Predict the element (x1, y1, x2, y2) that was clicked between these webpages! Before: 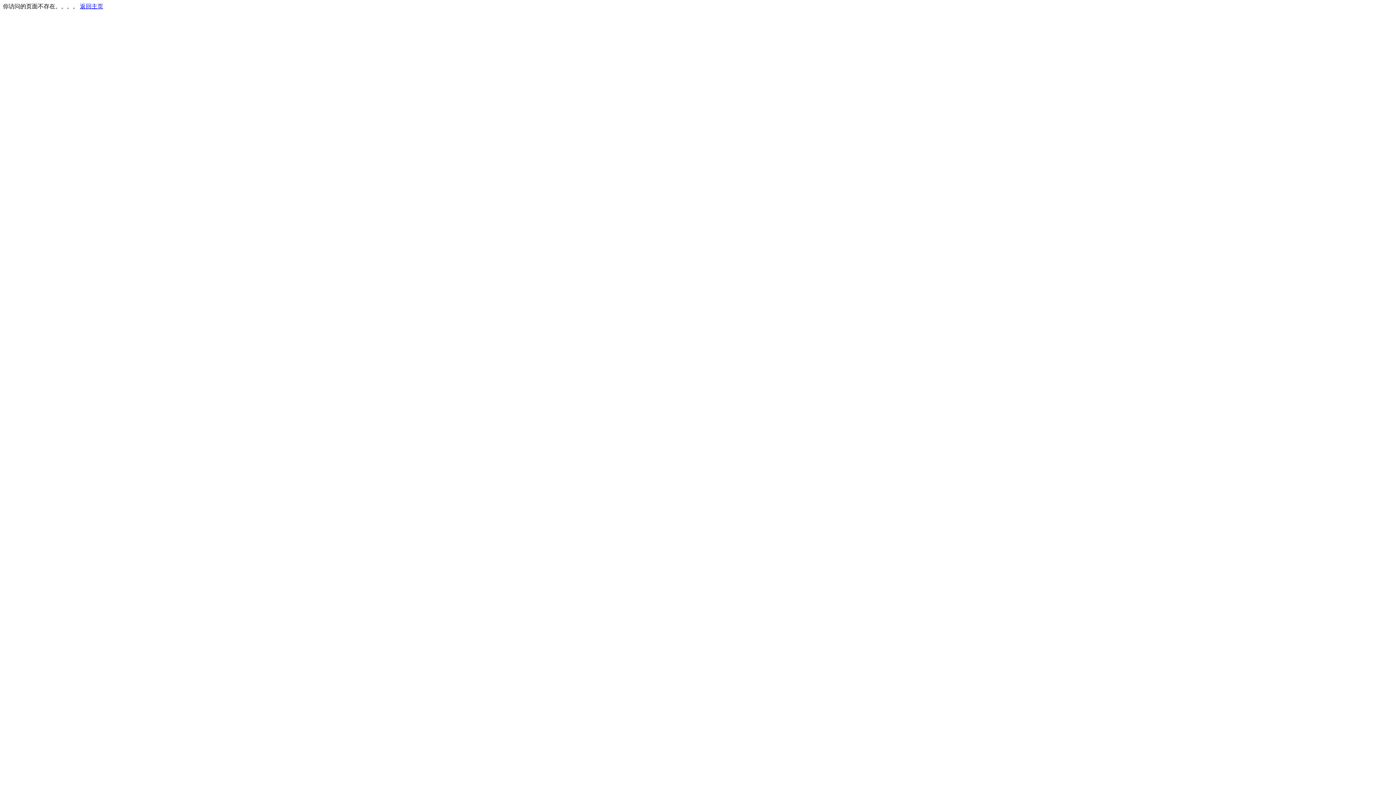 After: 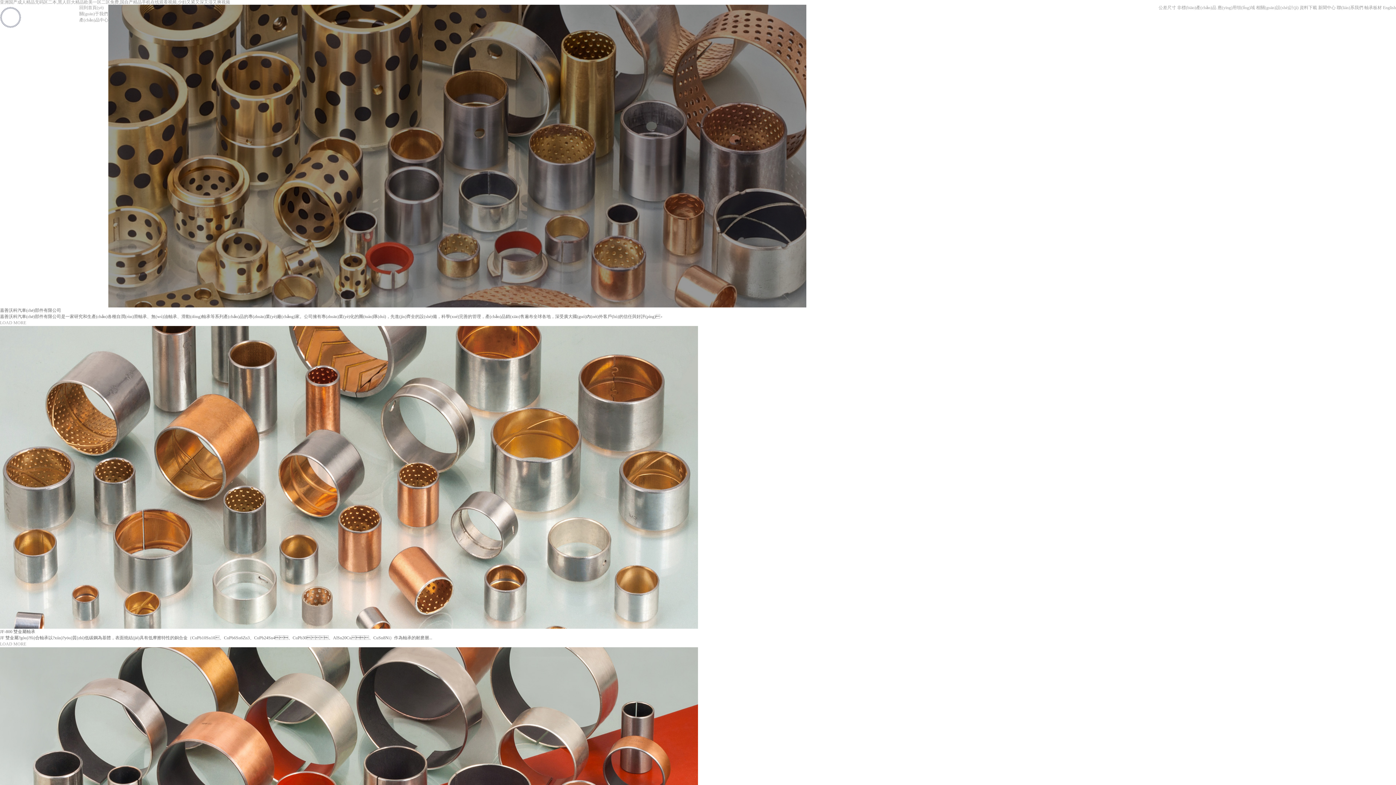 Action: bbox: (80, 3, 103, 9) label: 返回主页